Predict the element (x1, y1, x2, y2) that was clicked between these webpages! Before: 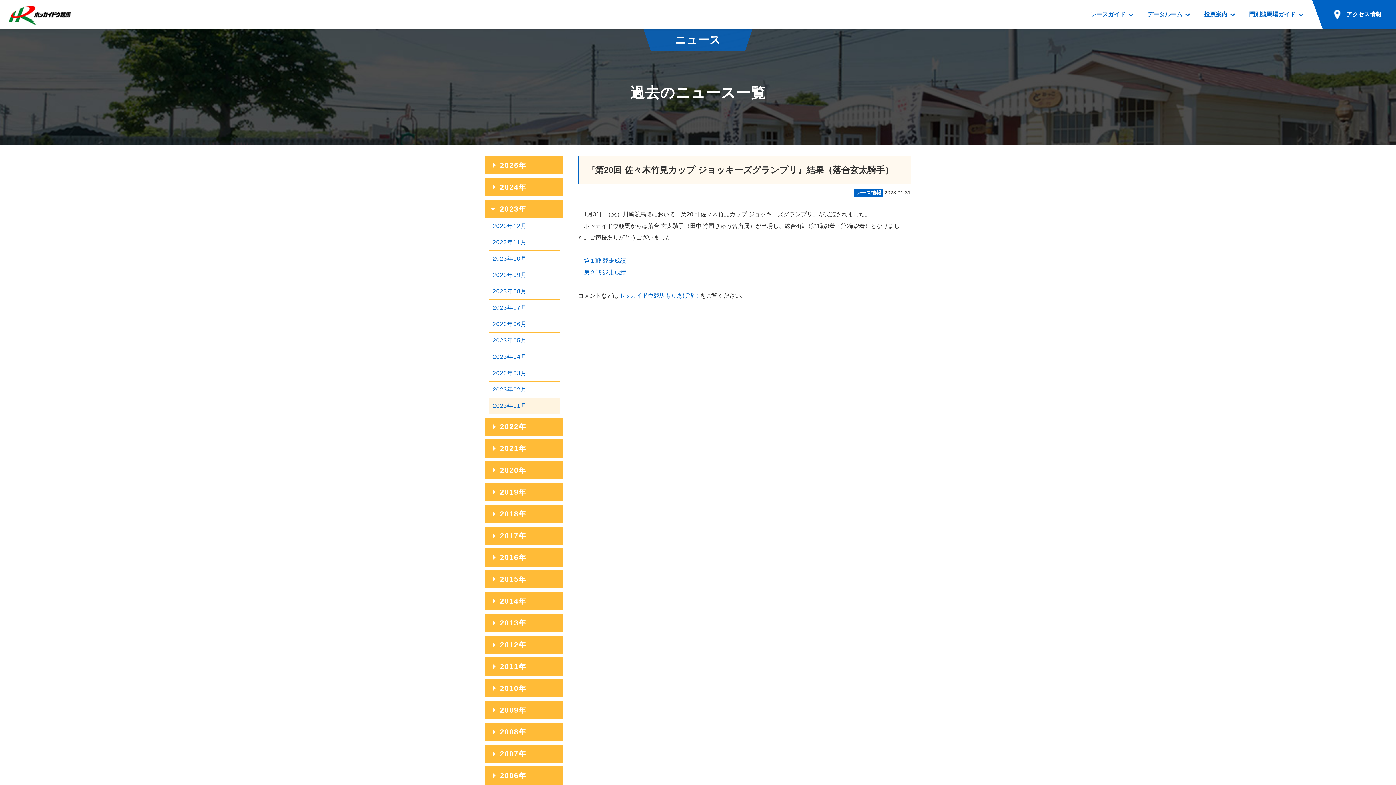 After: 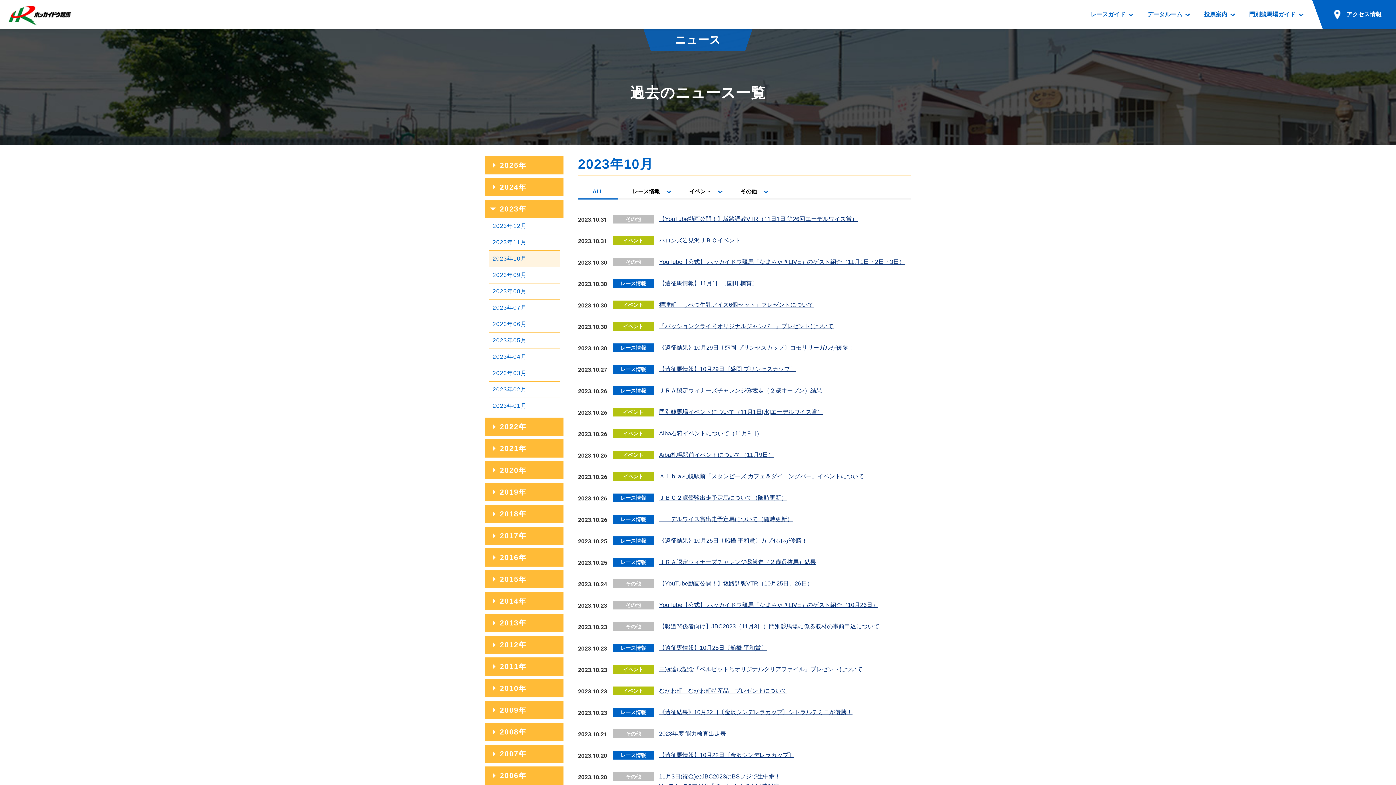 Action: label: 2023年10月 bbox: (489, 250, 560, 266)